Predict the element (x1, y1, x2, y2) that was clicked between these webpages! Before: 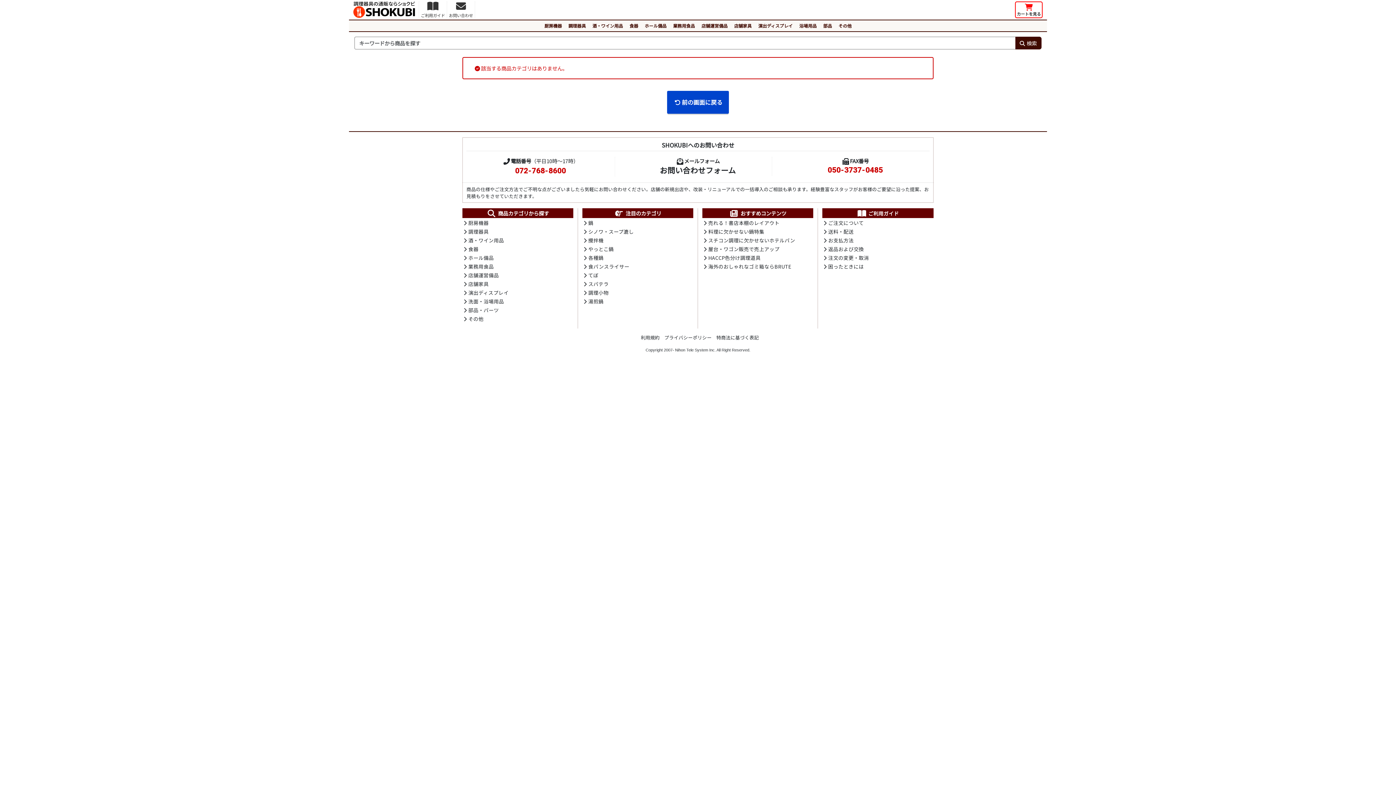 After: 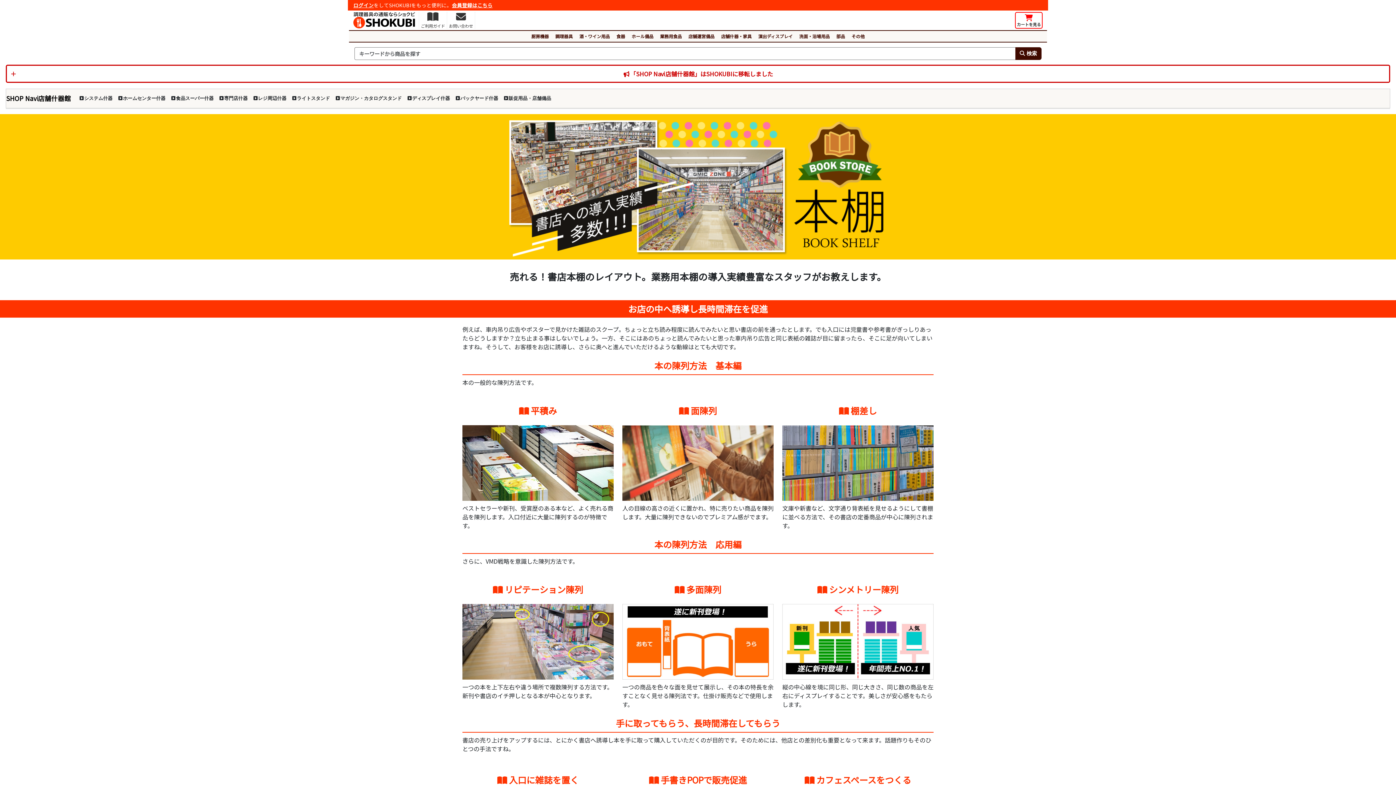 Action: label: 売れる！書店本棚のレイアウト bbox: (703, 219, 779, 226)